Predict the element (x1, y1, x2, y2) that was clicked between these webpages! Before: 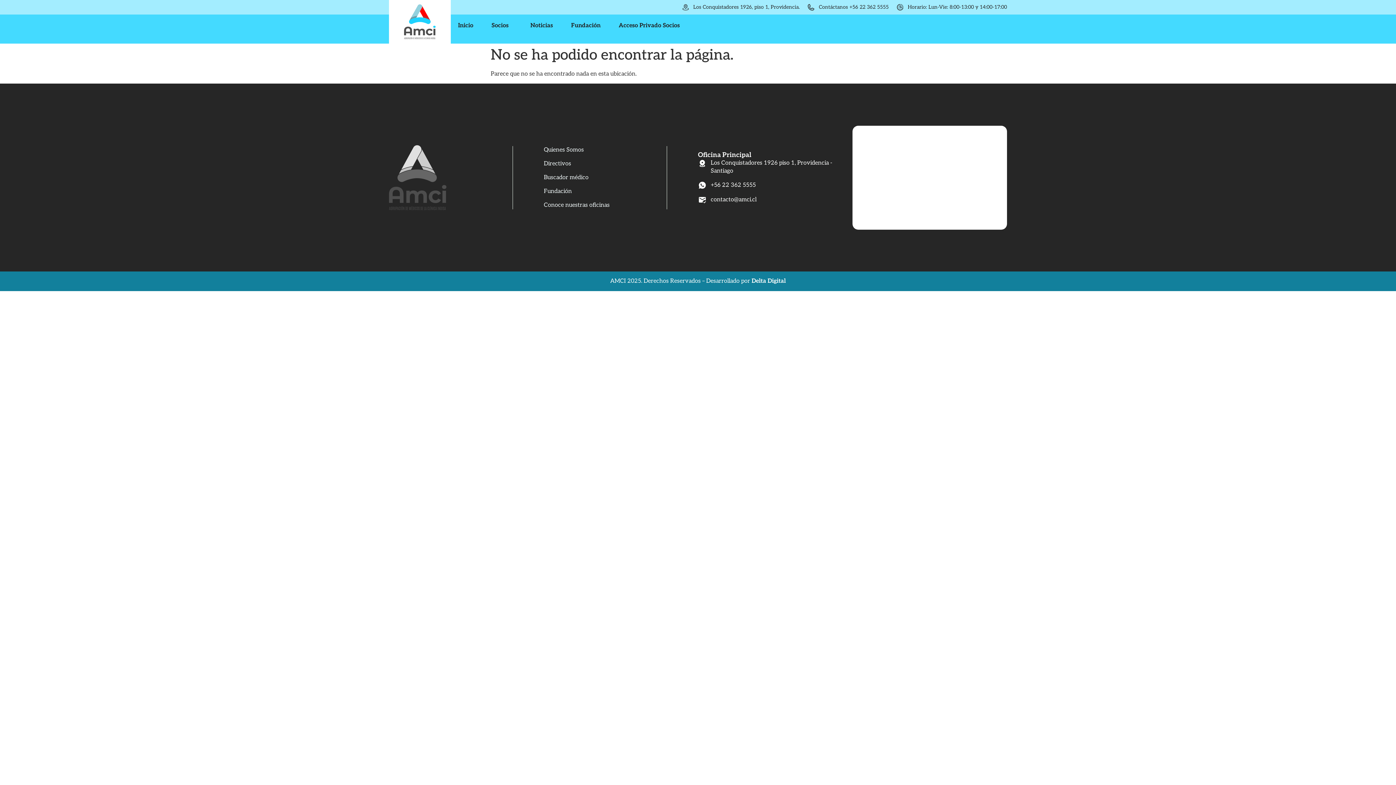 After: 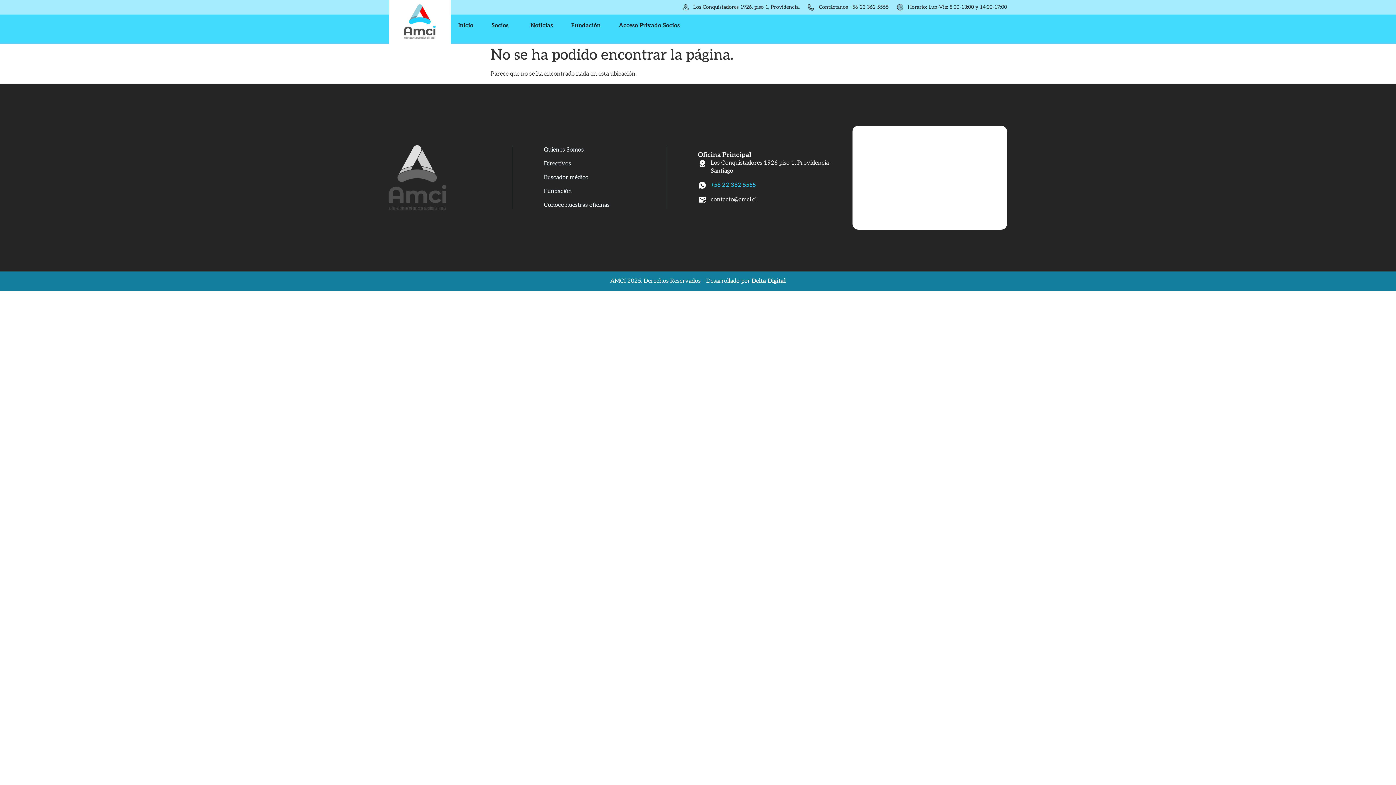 Action: label: +56 22 362 5555 bbox: (698, 180, 852, 189)